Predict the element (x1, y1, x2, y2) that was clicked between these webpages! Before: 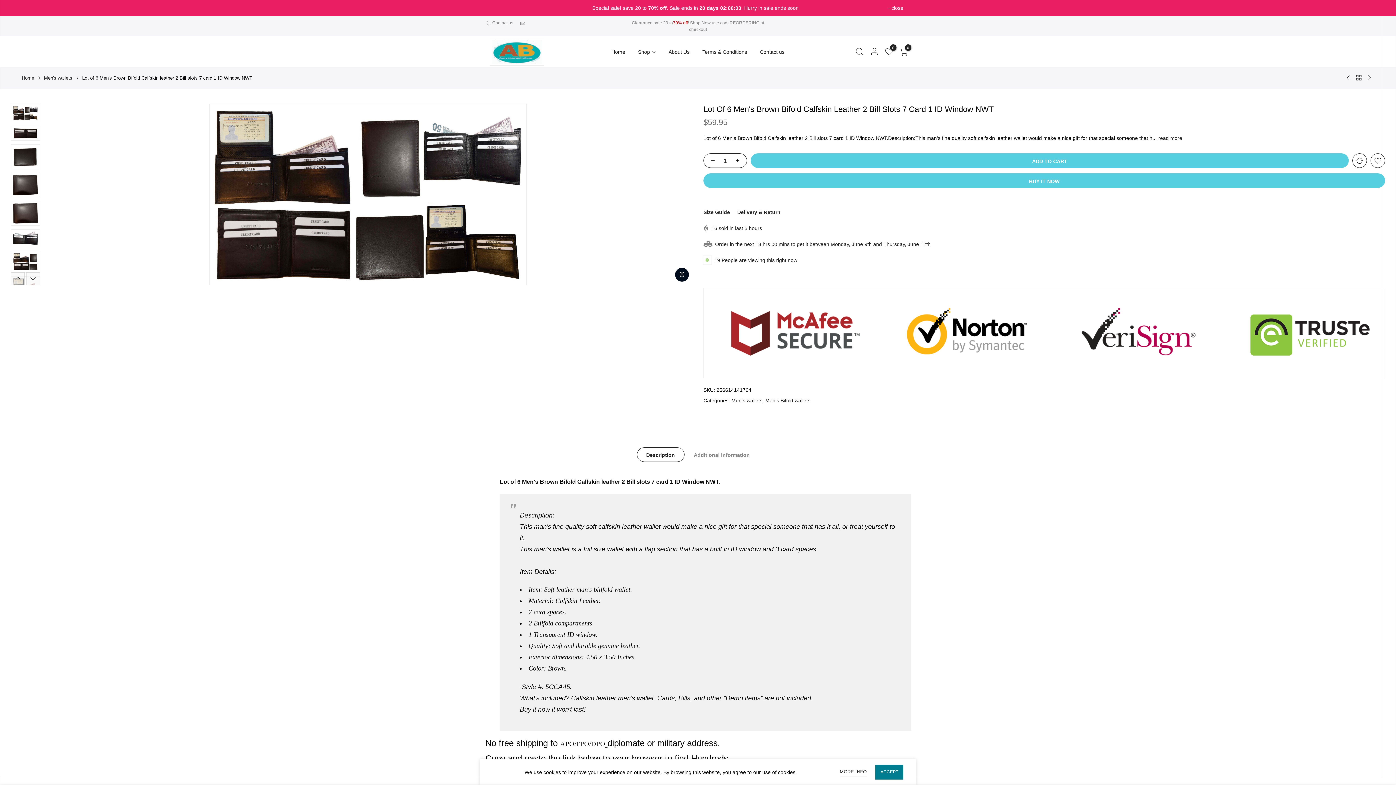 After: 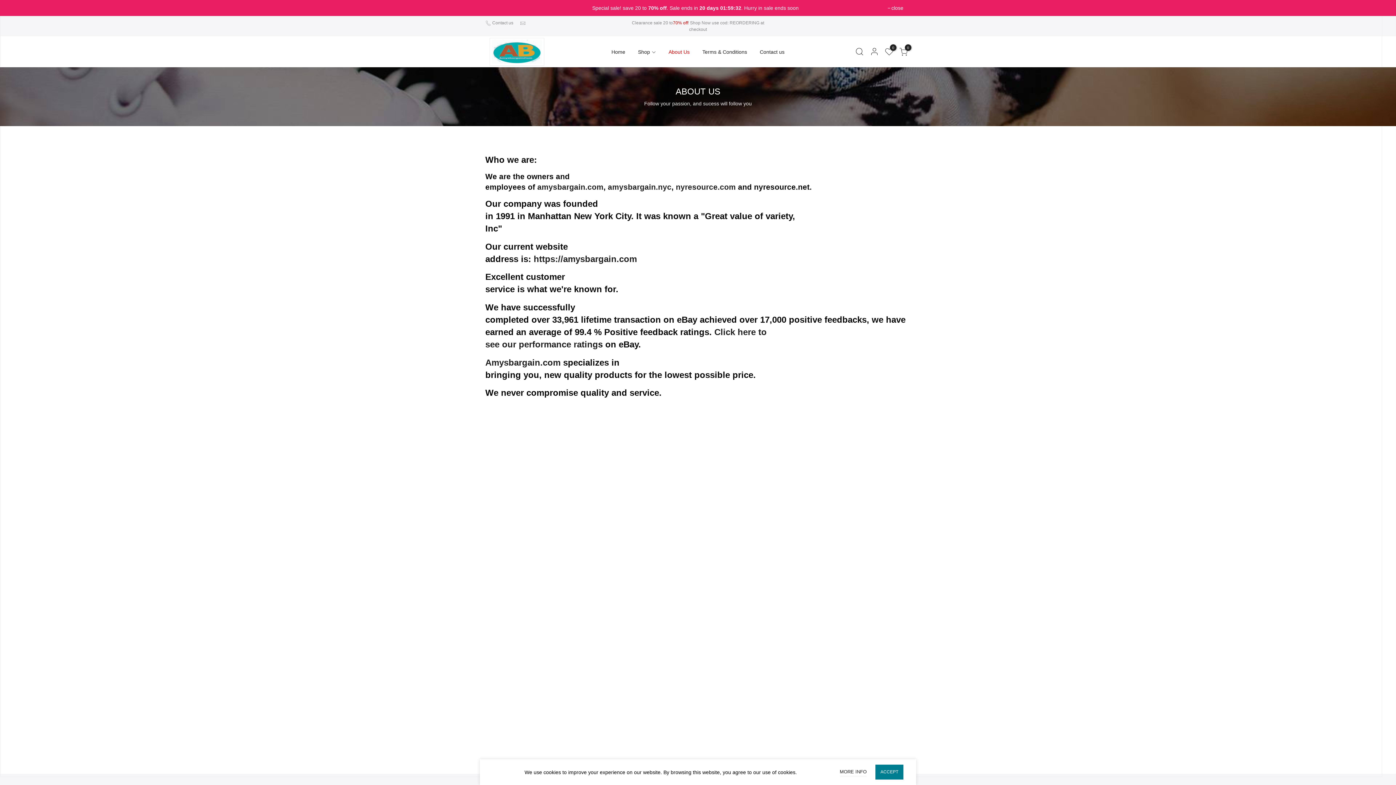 Action: bbox: (668, 48, 689, 54) label: About Us